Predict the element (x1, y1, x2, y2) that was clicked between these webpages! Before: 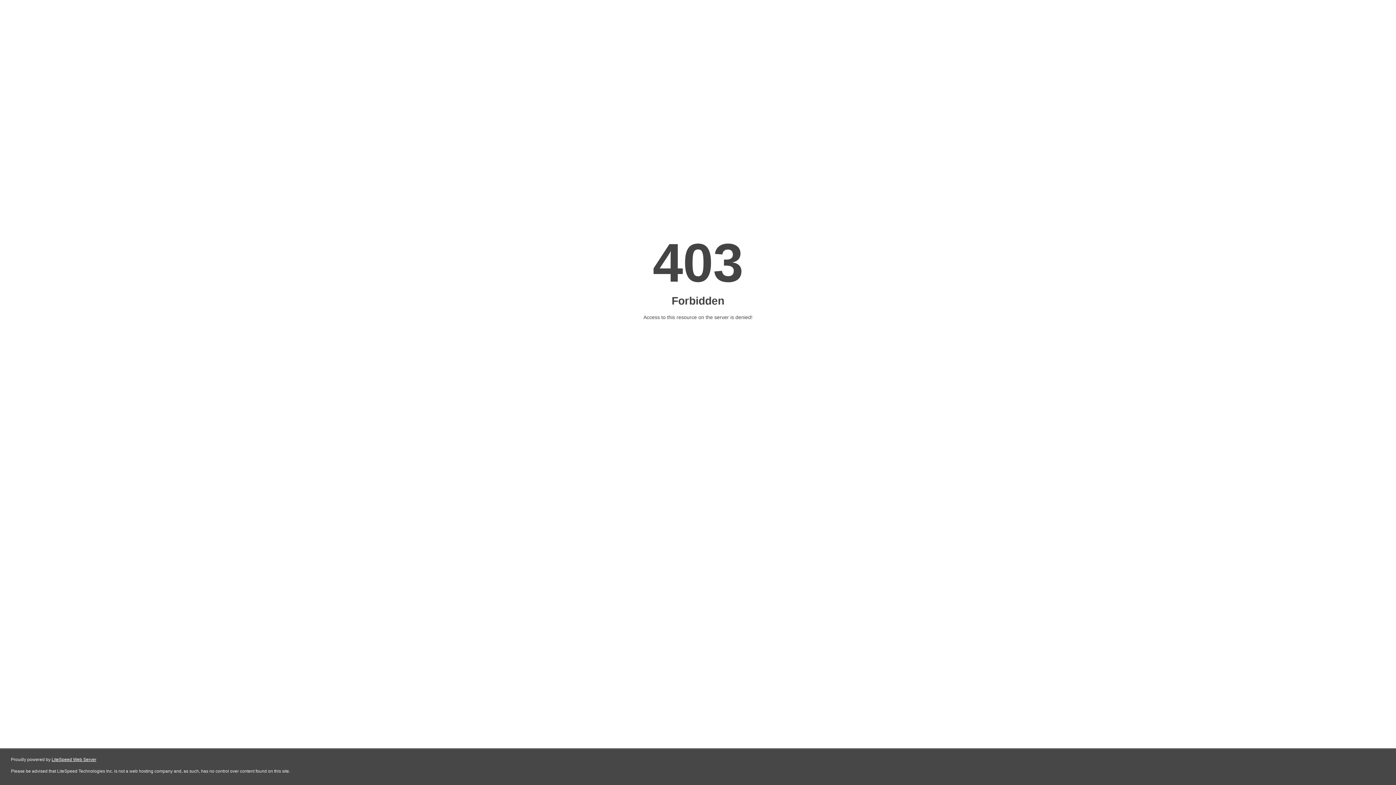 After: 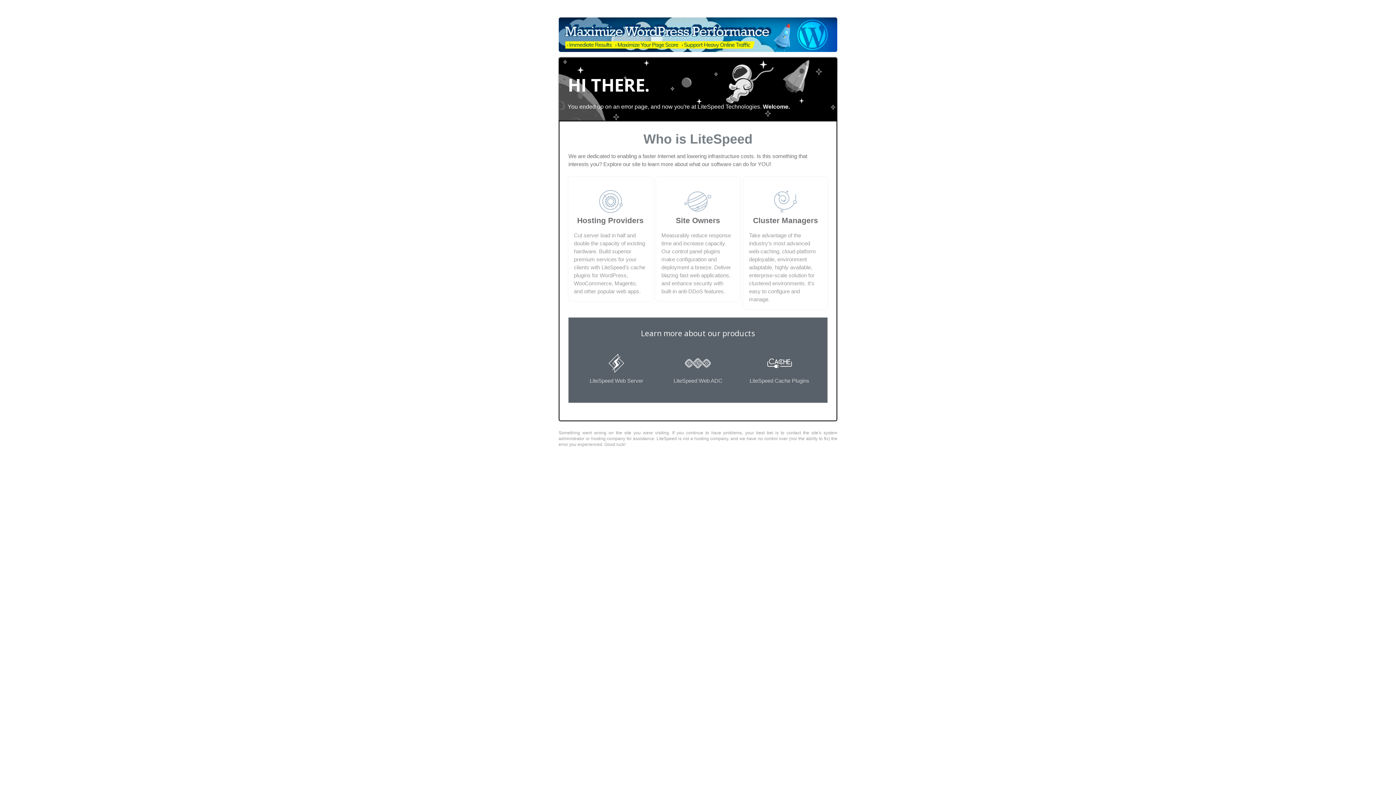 Action: label: LiteSpeed Web Server bbox: (51, 757, 96, 762)